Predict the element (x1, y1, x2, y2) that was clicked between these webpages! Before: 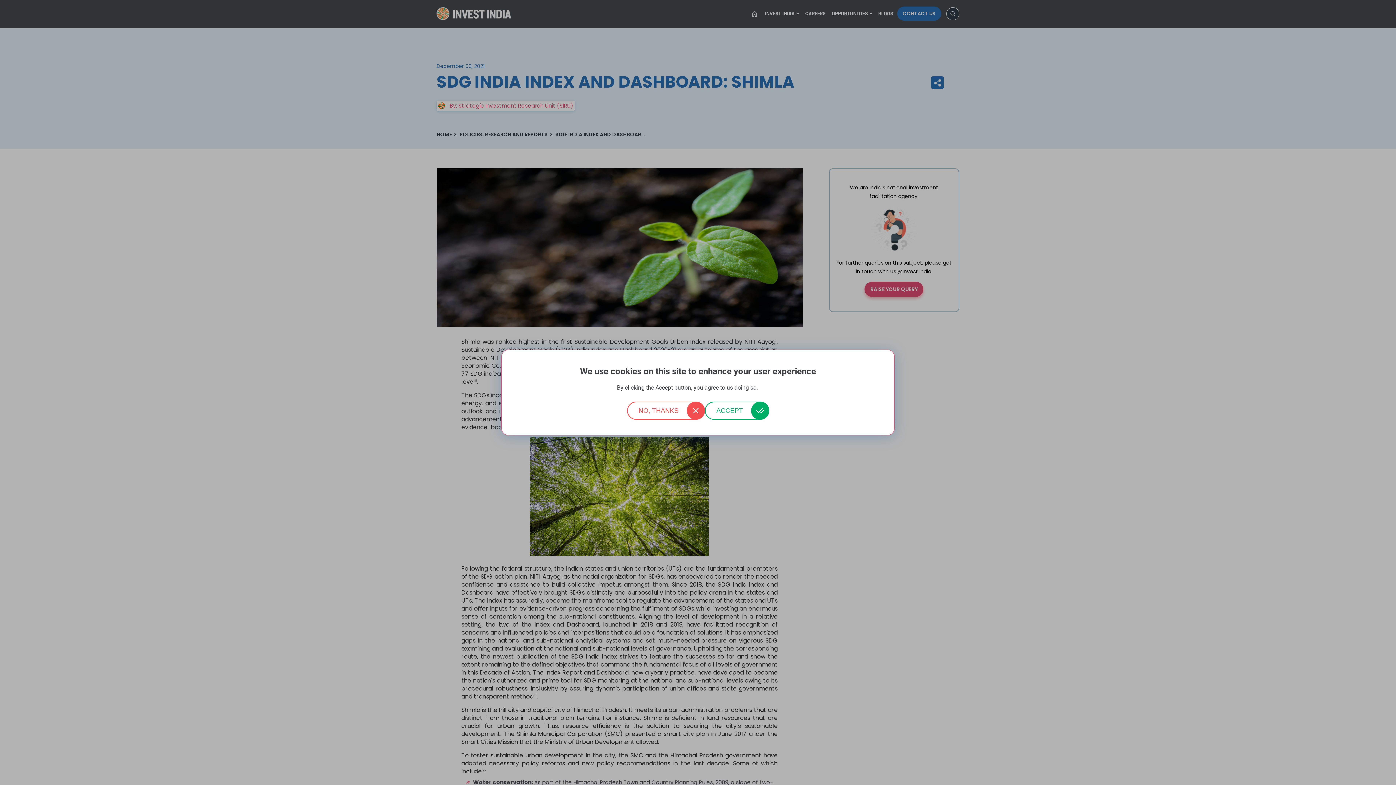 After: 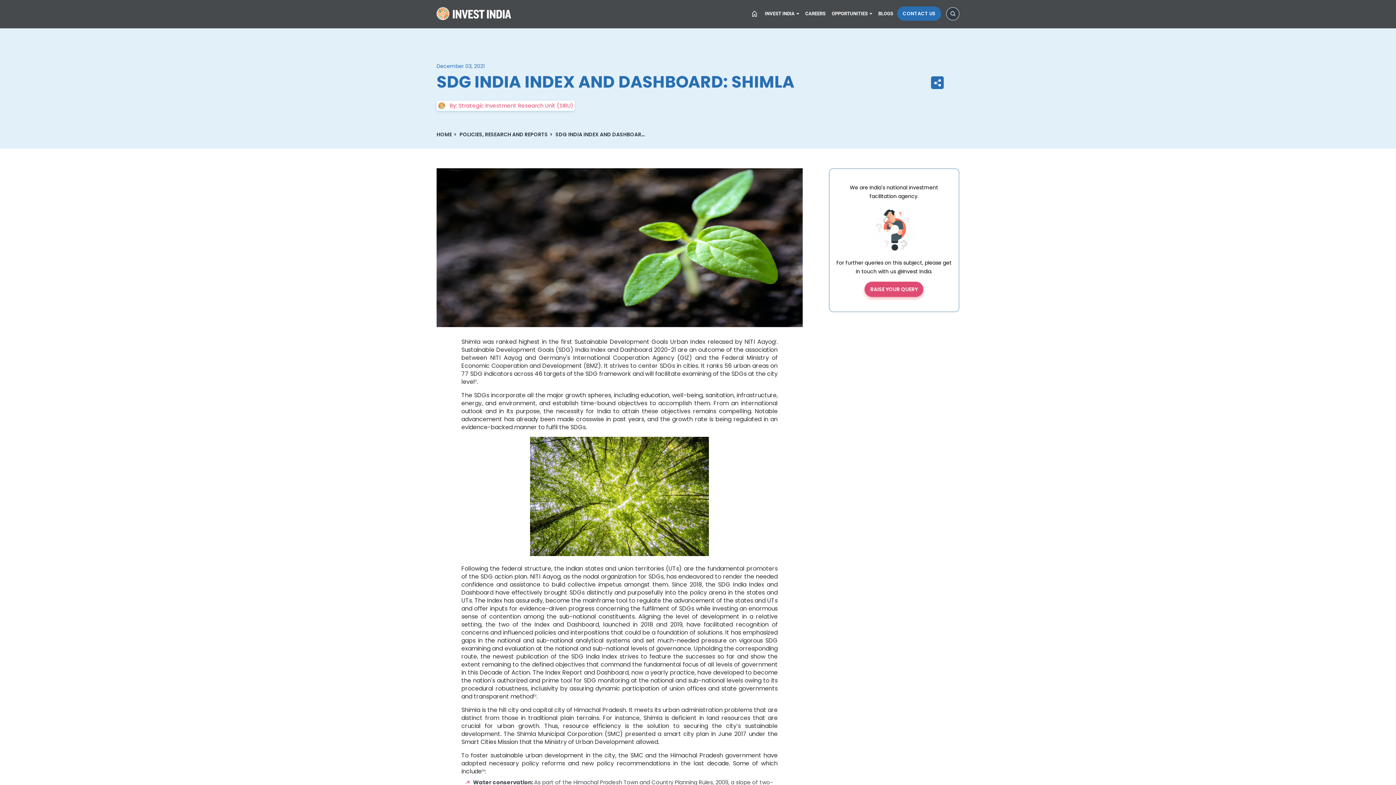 Action: bbox: (627, 401, 704, 420) label: NO, THANKS